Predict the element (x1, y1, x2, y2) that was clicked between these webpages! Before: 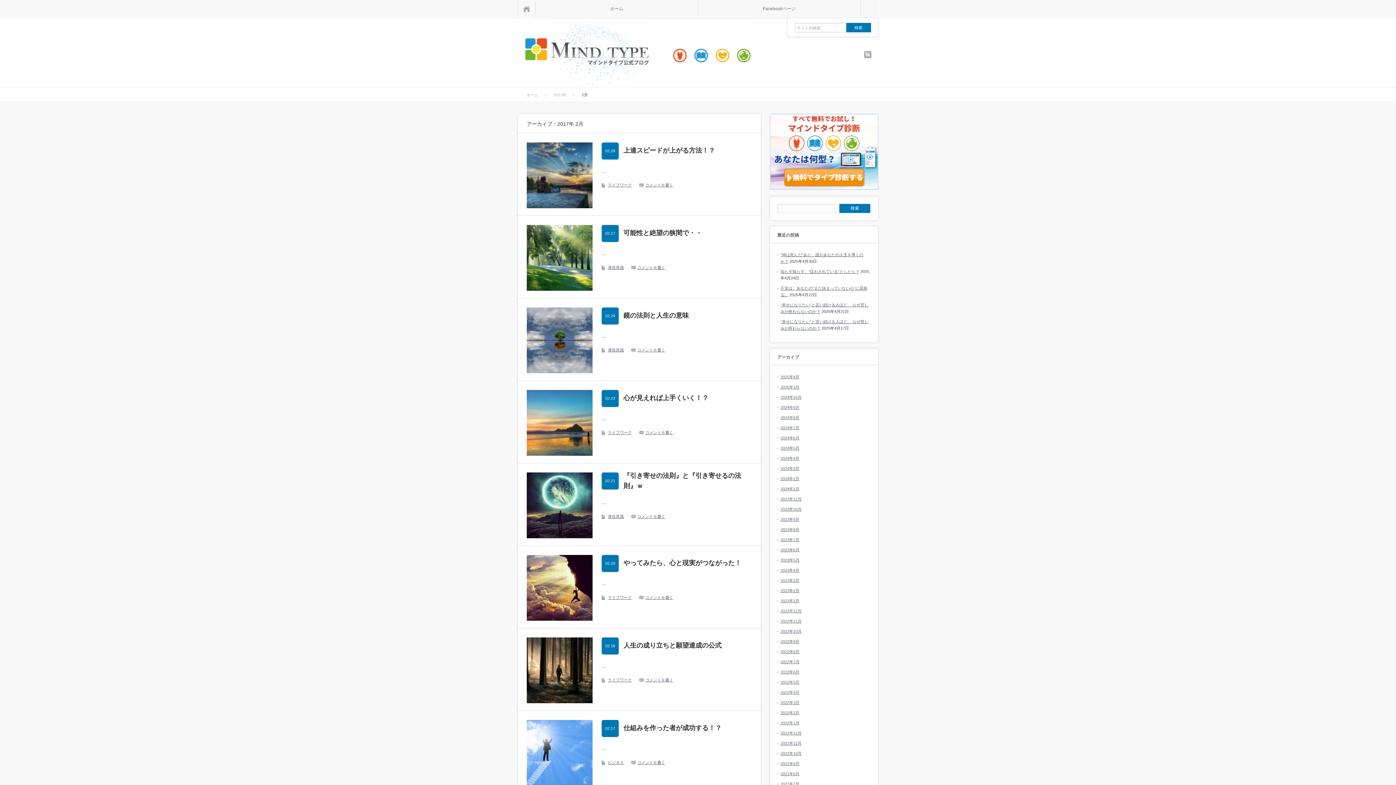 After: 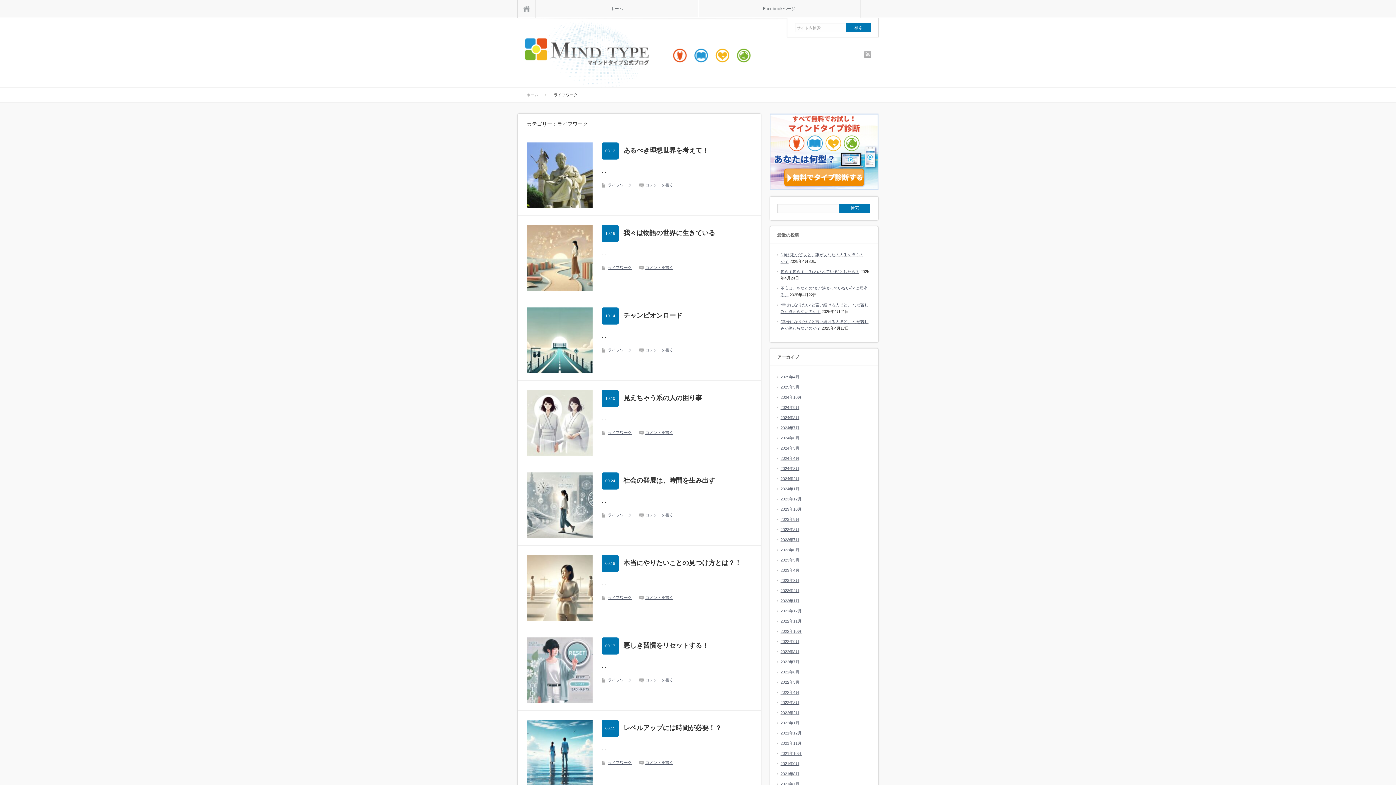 Action: label: ライフワーク bbox: (608, 595, 632, 600)